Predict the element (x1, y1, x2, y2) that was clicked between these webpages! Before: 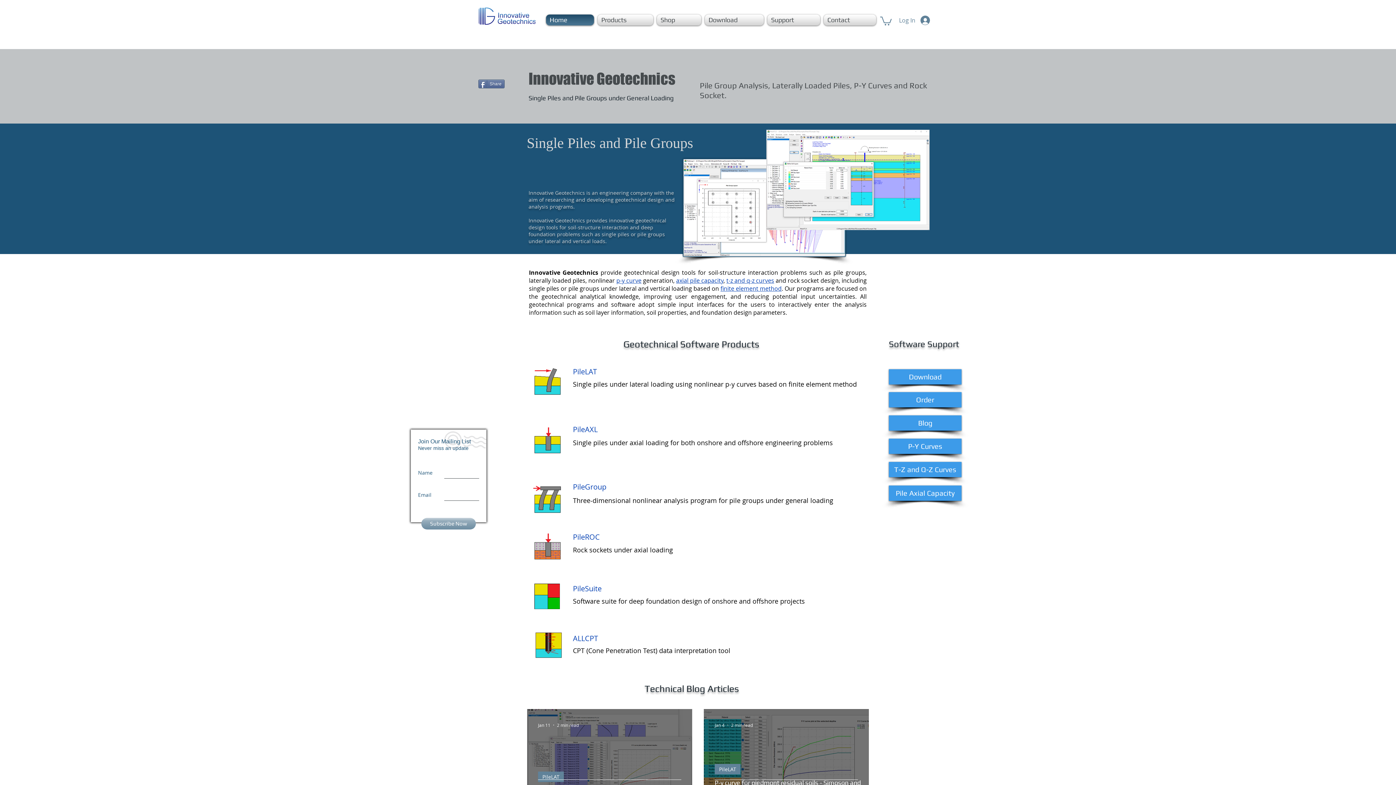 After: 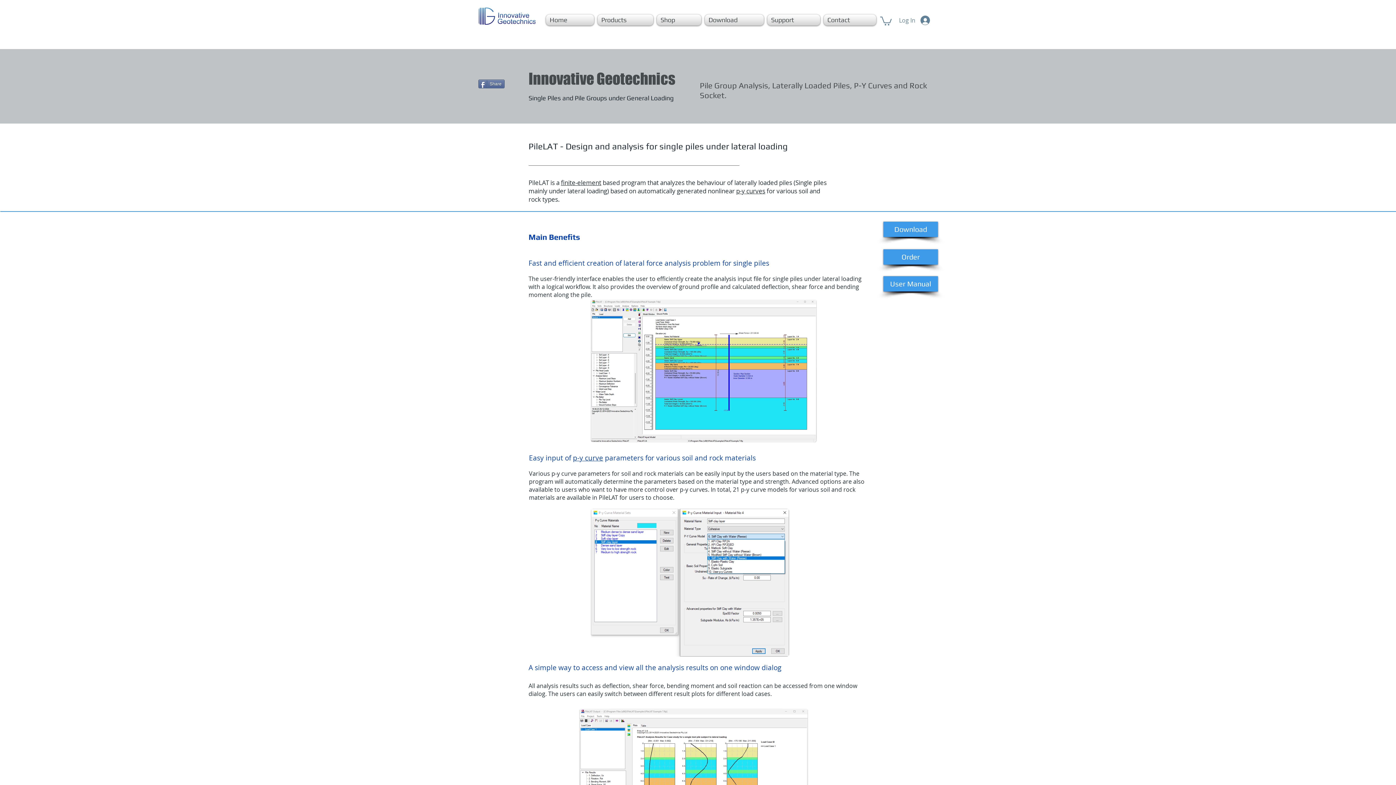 Action: label: CPT (Cone Penetration Test) data interpretation tool bbox: (573, 646, 730, 655)